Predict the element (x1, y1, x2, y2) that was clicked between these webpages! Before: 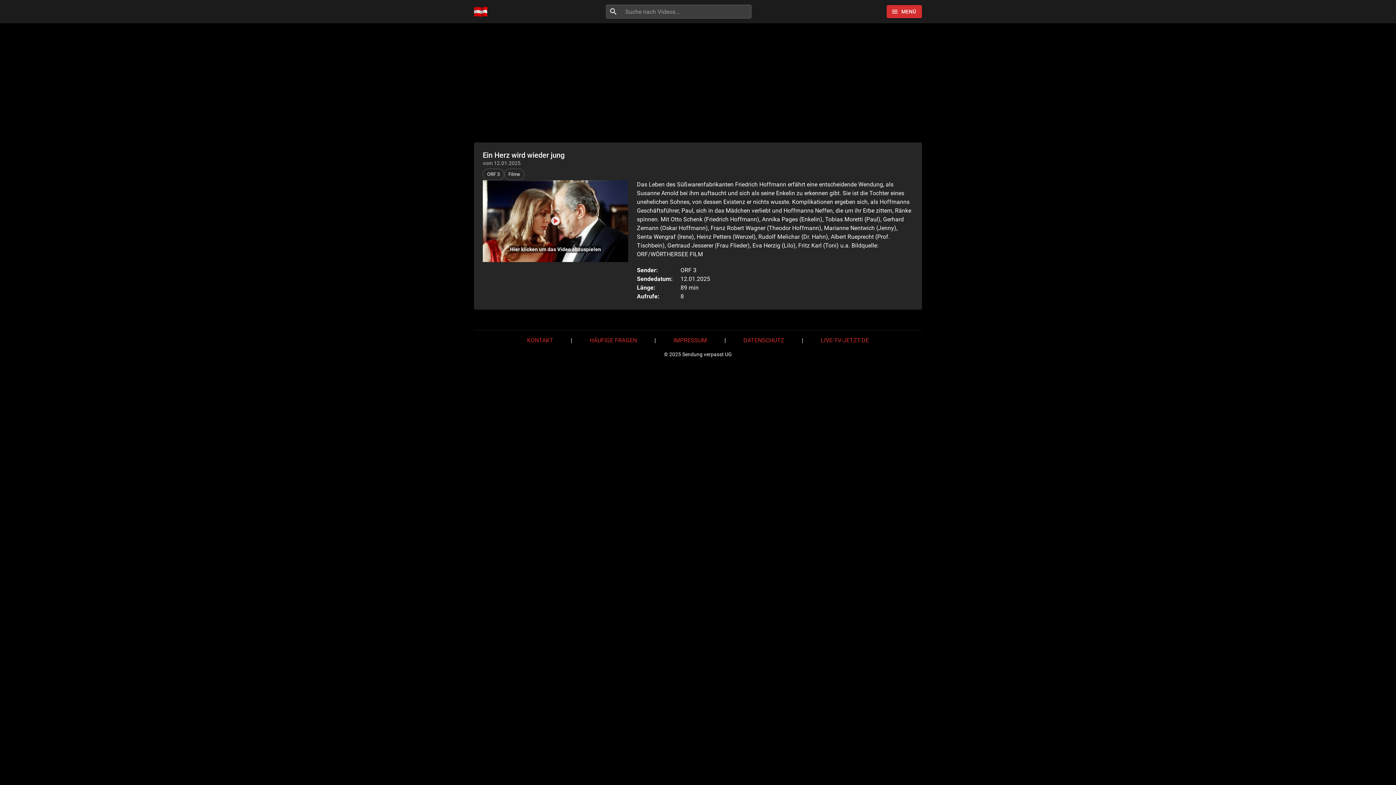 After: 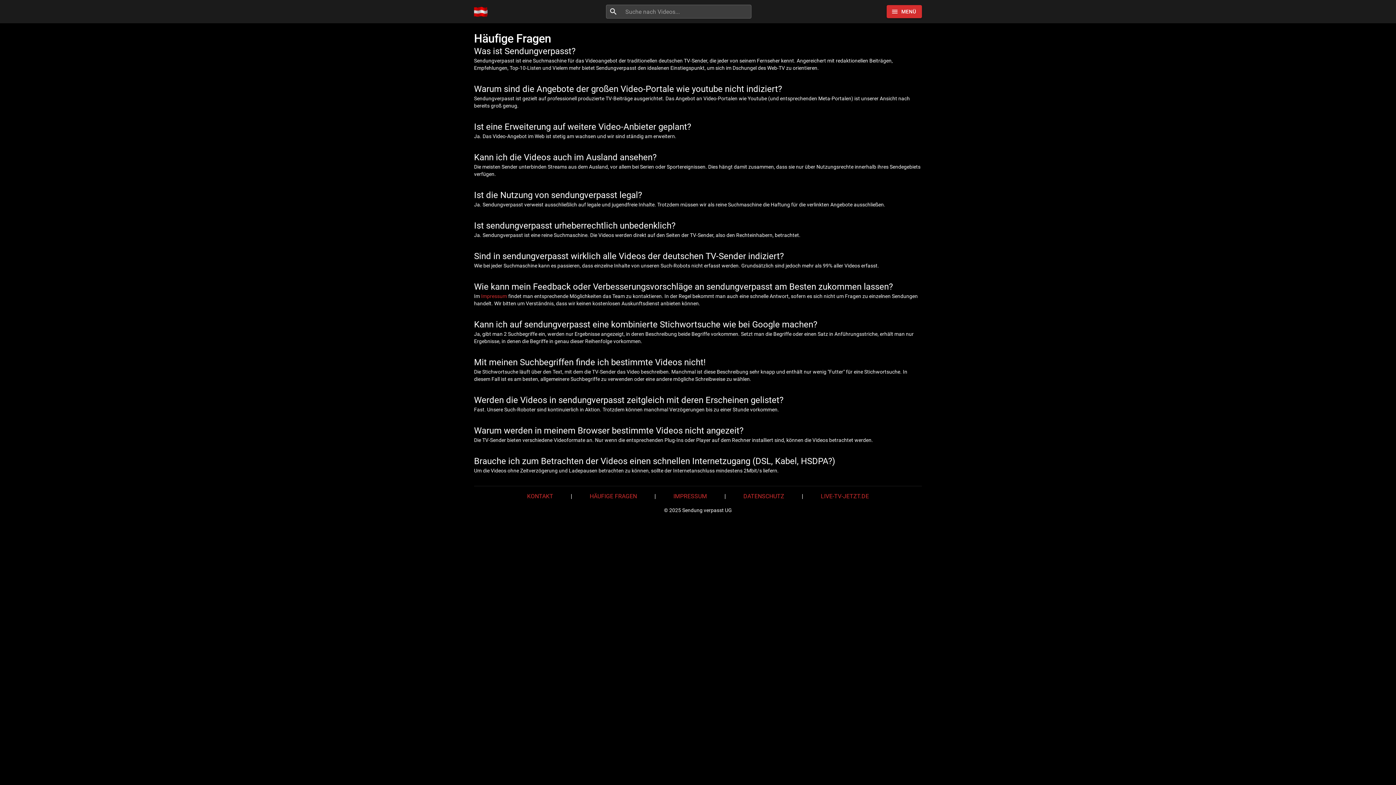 Action: bbox: (581, 330, 645, 350) label: HÄUFIGE FRAGEN